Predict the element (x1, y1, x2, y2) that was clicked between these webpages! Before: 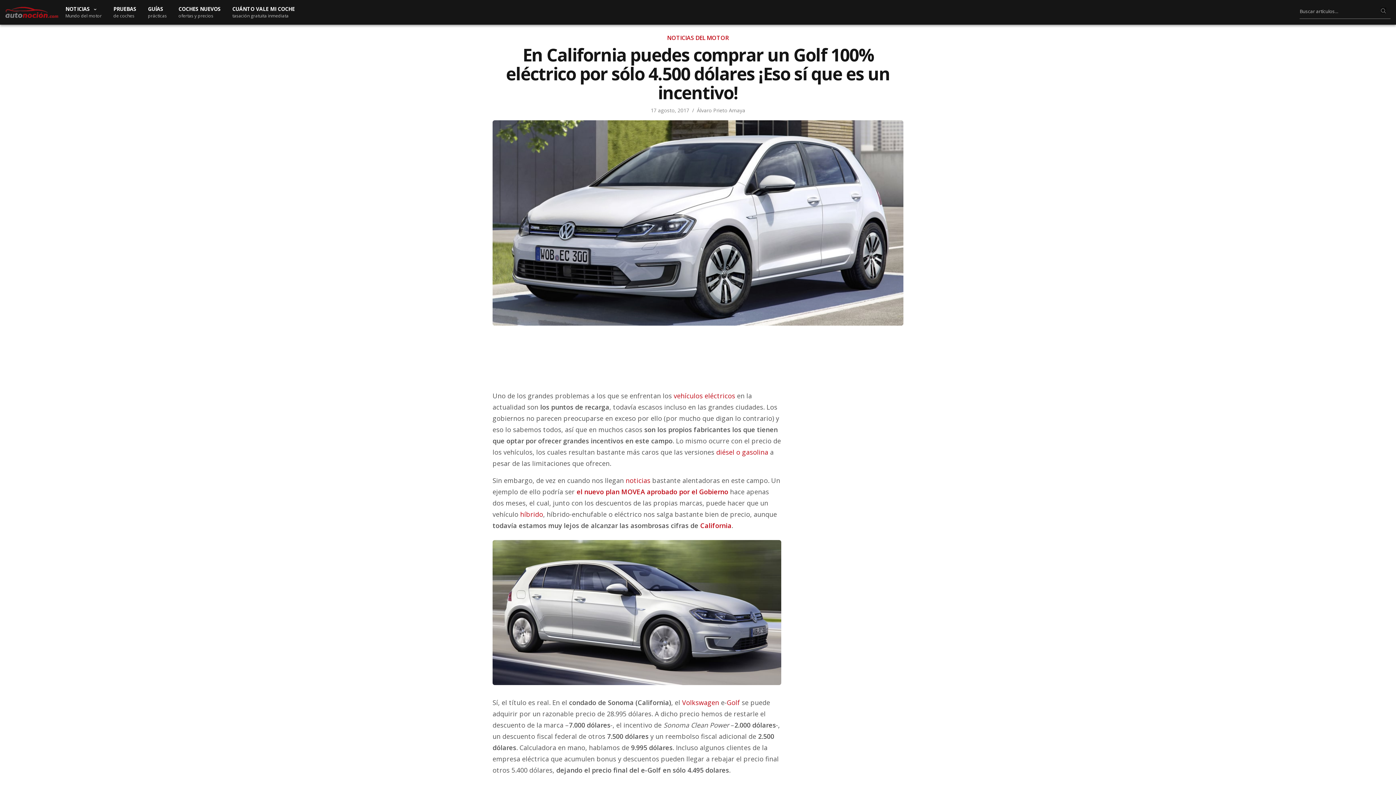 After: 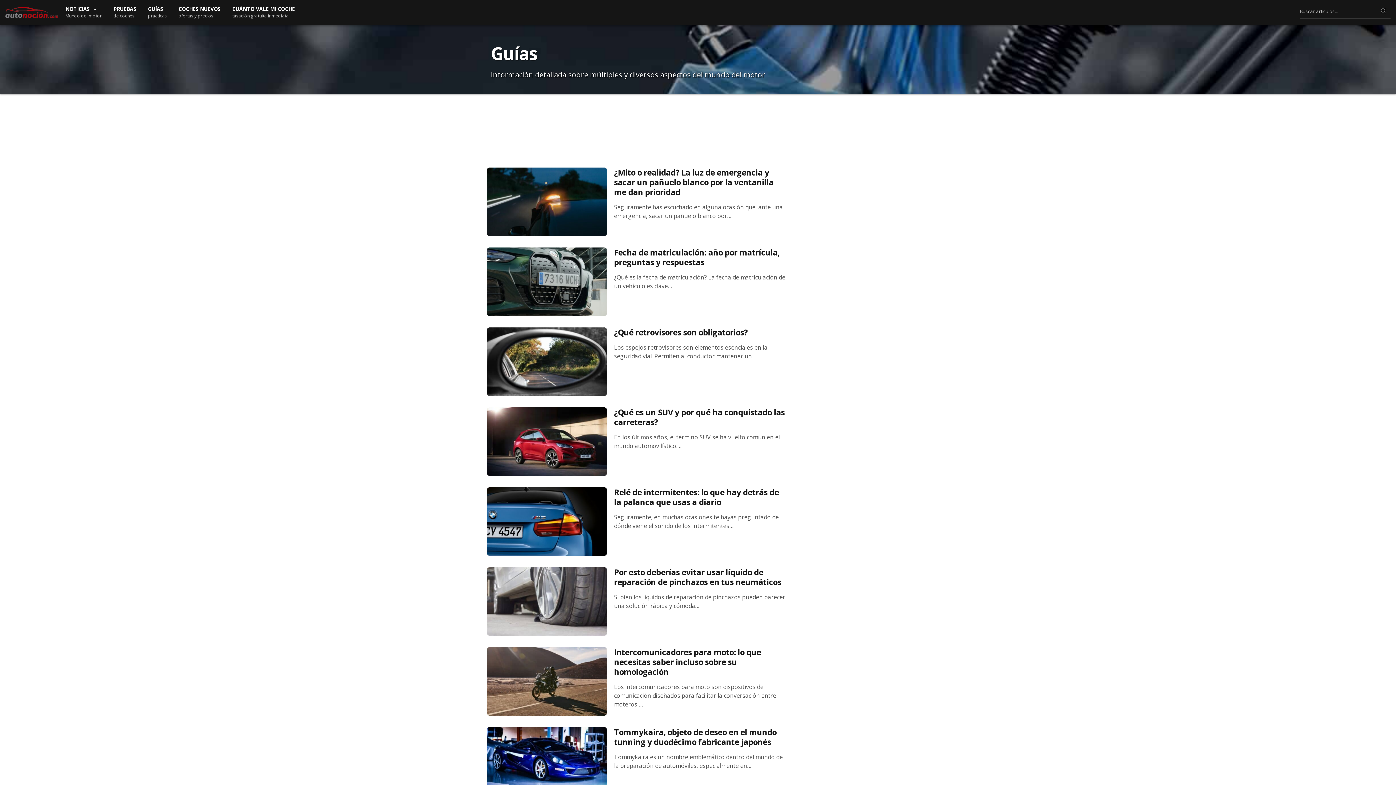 Action: label: GUÍAS
prácticas bbox: (148, 5, 166, 18)